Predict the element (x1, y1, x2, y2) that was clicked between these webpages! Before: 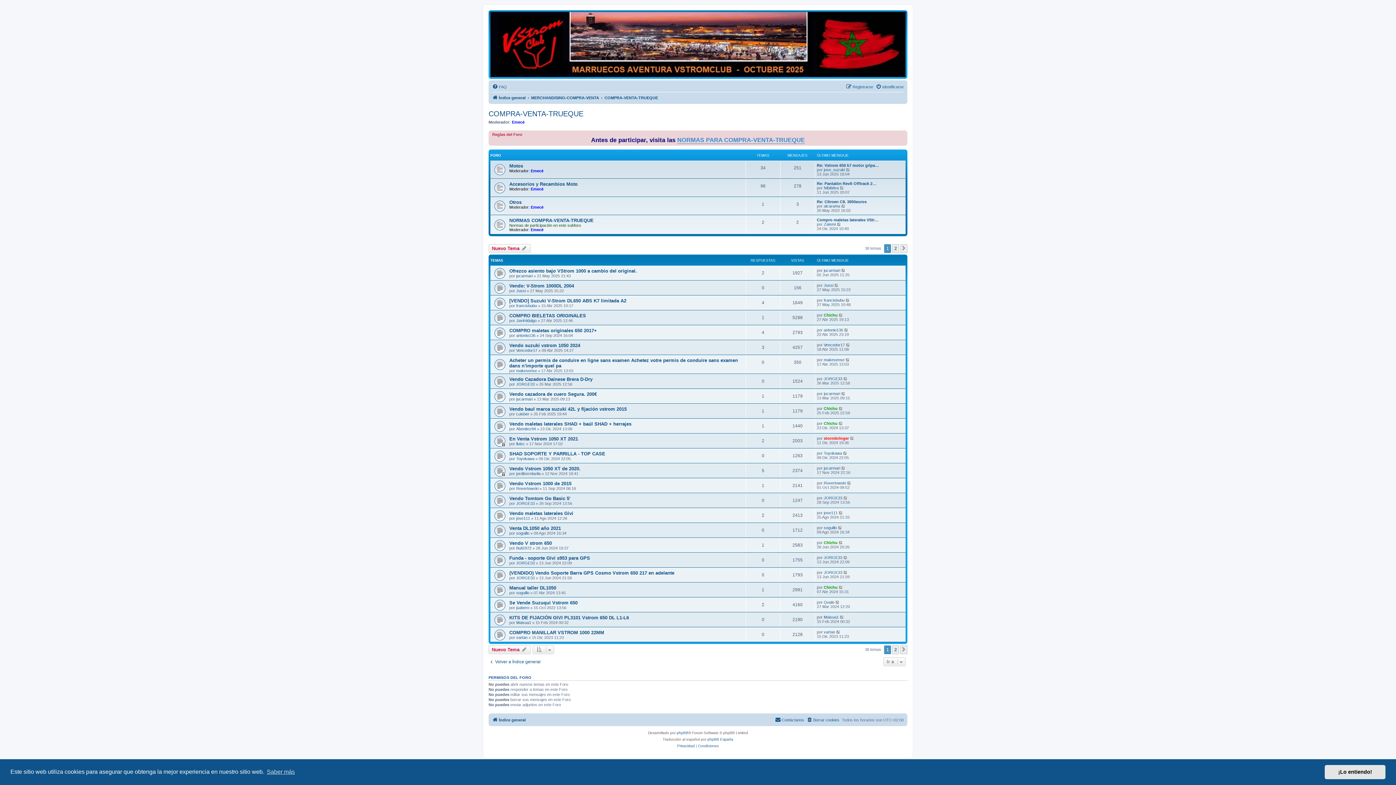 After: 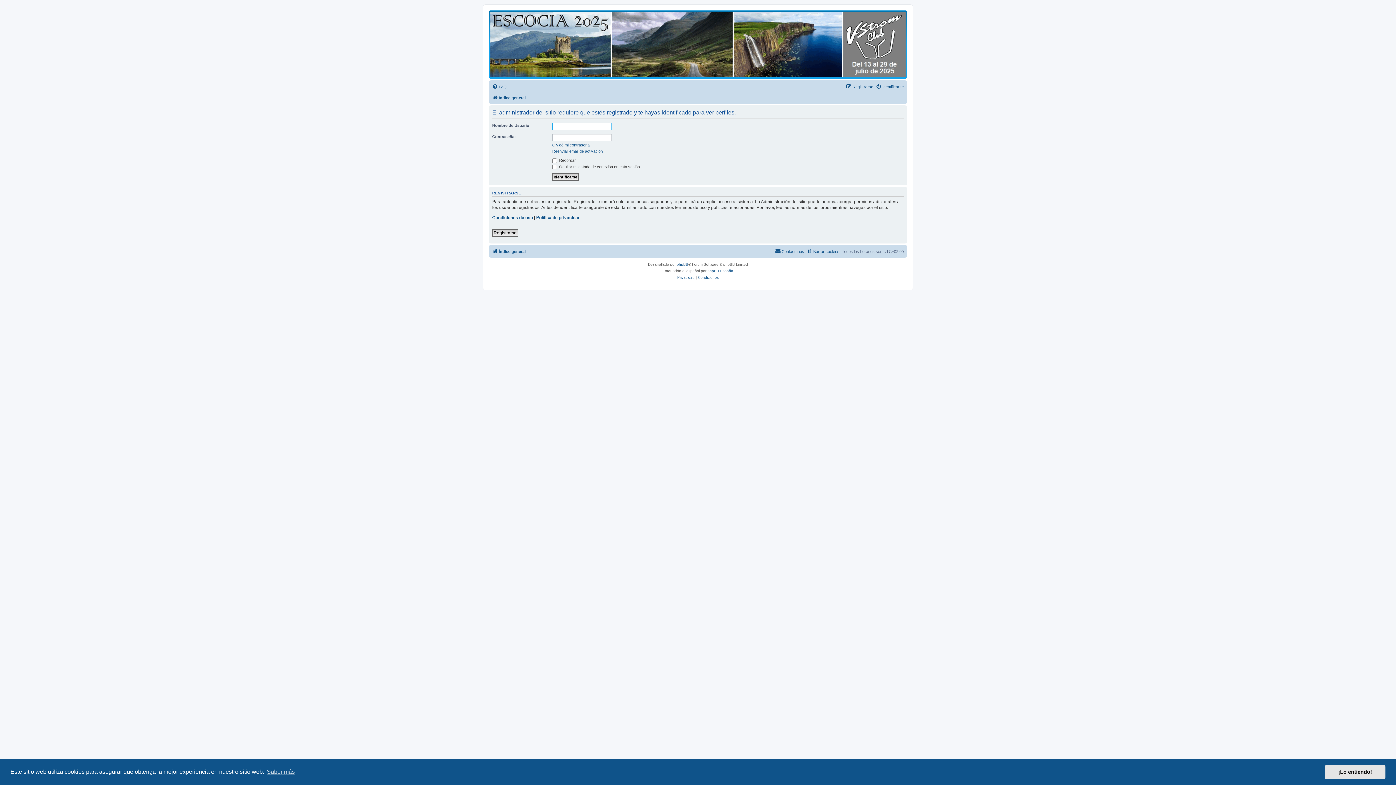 Action: bbox: (824, 268, 840, 272) label: jucarmari